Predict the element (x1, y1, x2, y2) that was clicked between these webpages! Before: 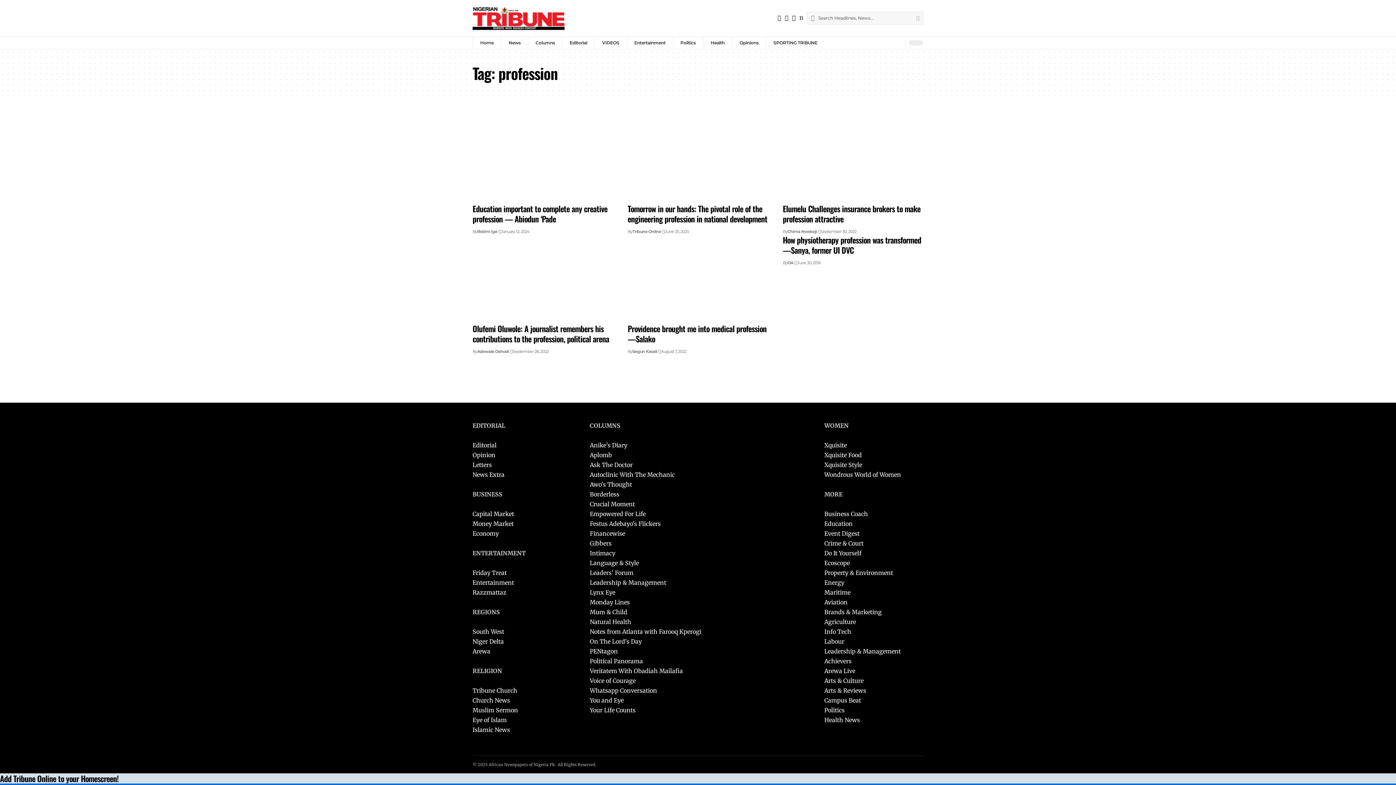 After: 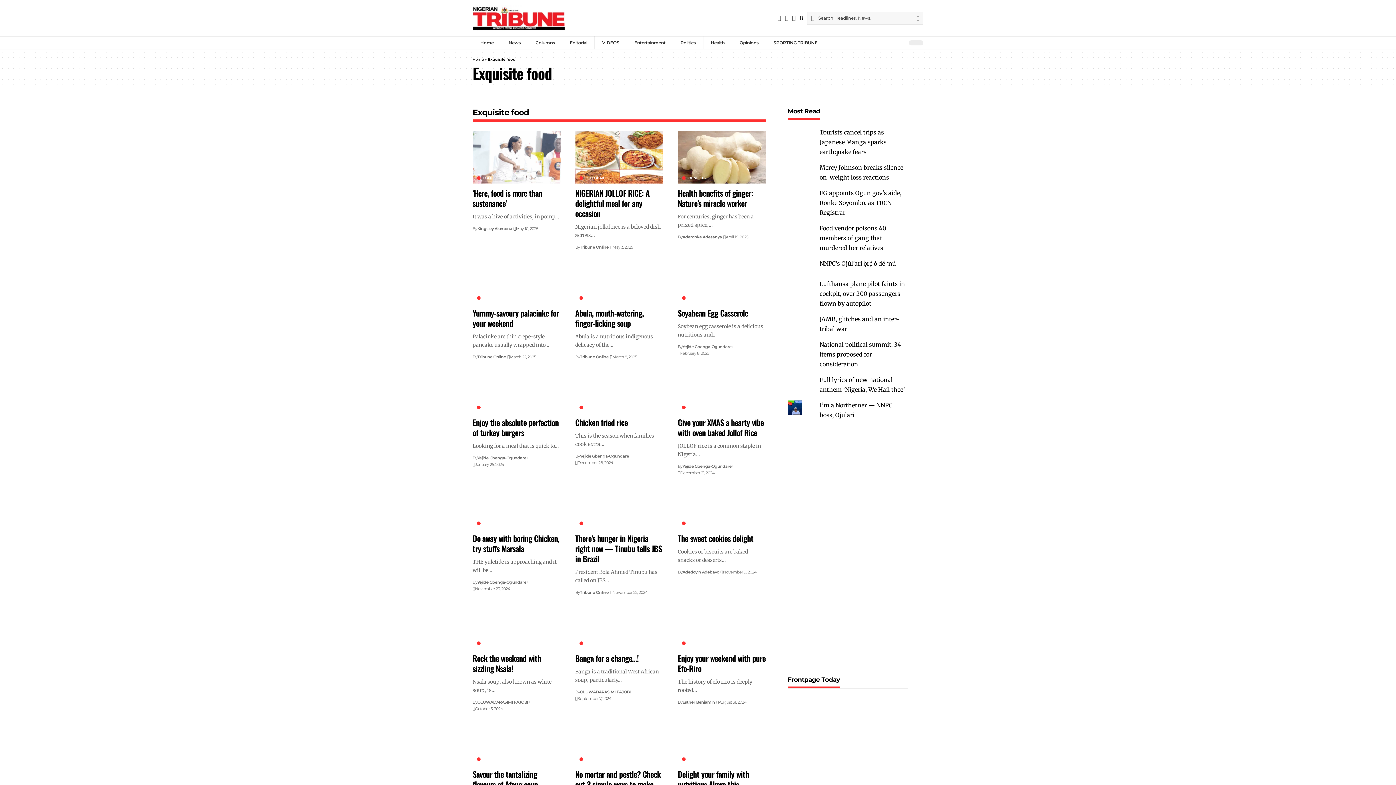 Action: label: Xquisite Food bbox: (824, 451, 862, 458)